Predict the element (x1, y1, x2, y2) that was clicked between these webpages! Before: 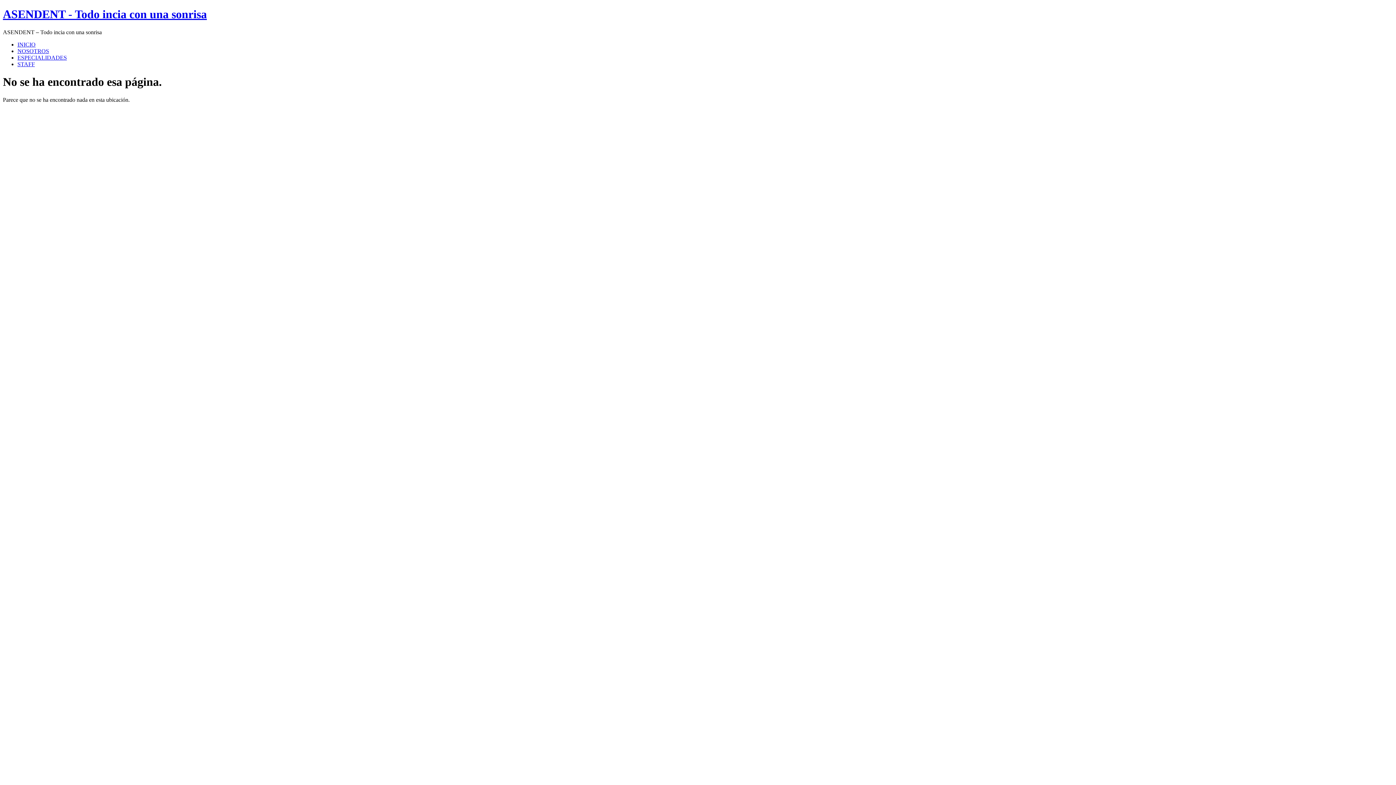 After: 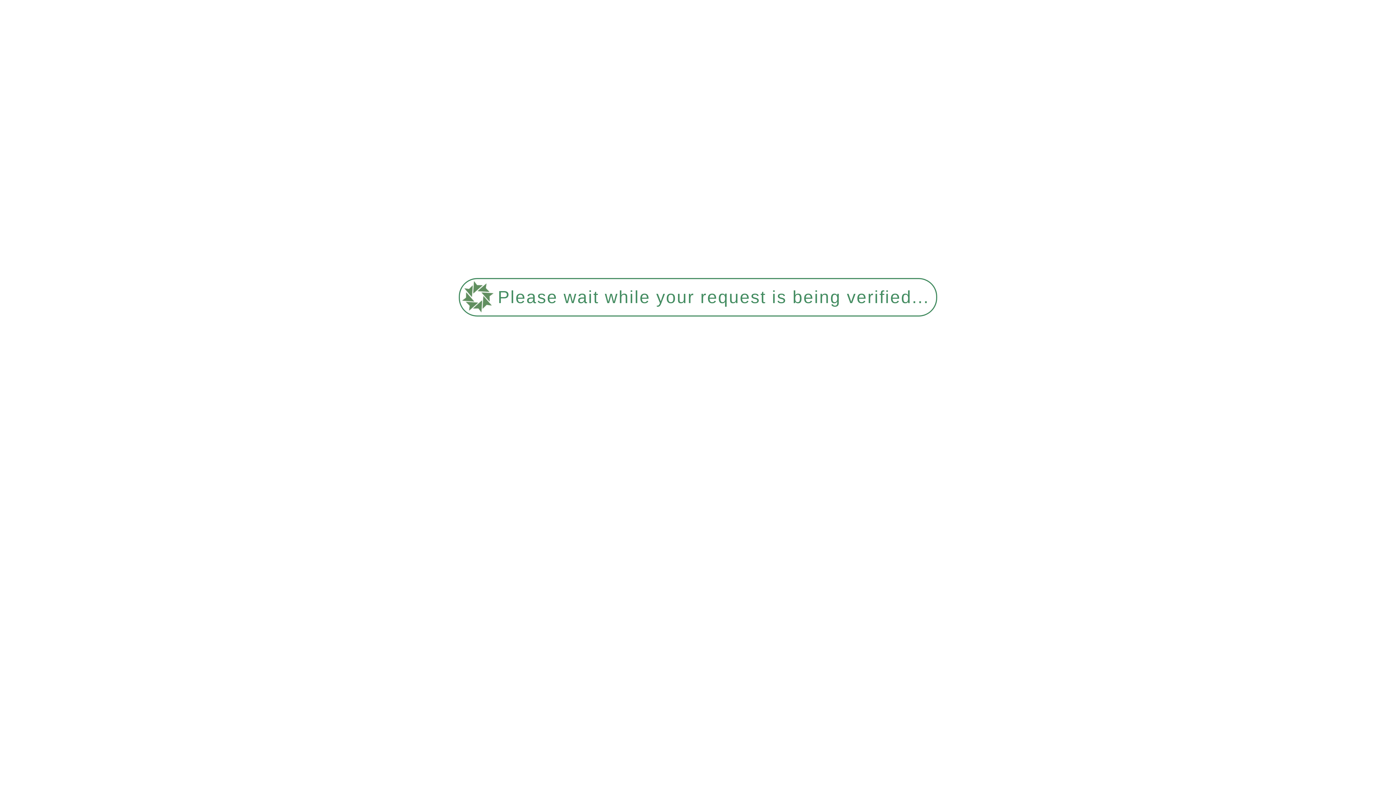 Action: bbox: (17, 61, 34, 67) label: STAFF